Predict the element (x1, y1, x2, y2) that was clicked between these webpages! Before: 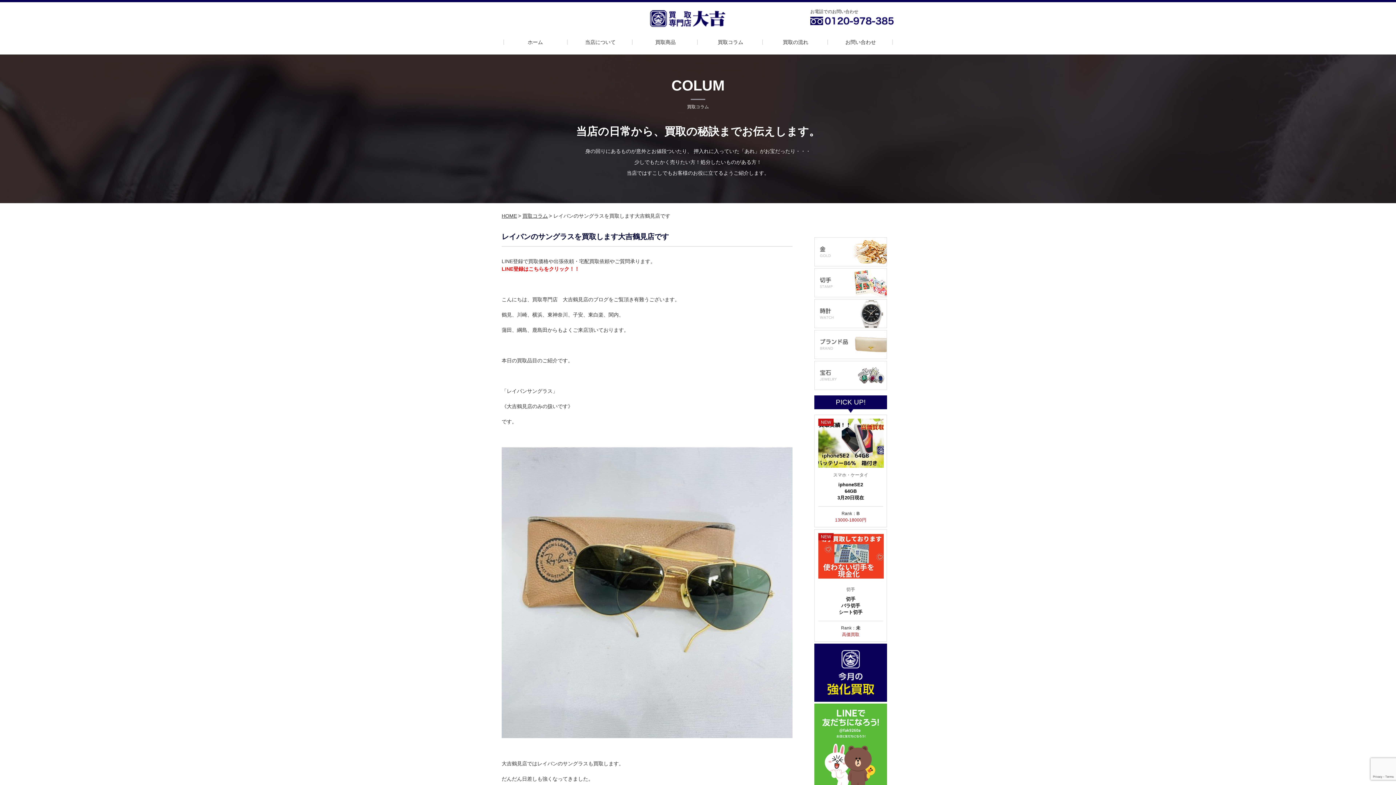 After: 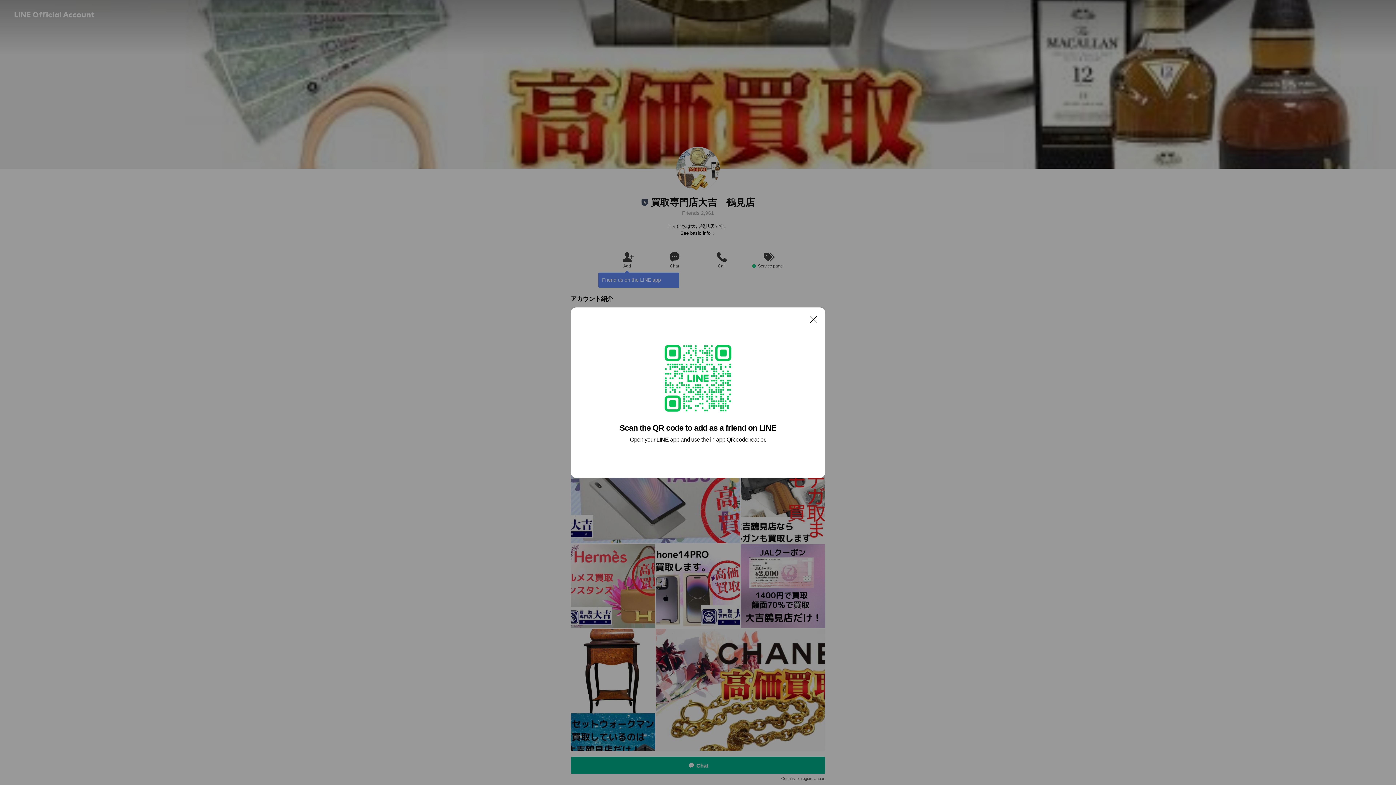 Action: bbox: (518, 266, 579, 272) label: 録はこちらをクリック！！